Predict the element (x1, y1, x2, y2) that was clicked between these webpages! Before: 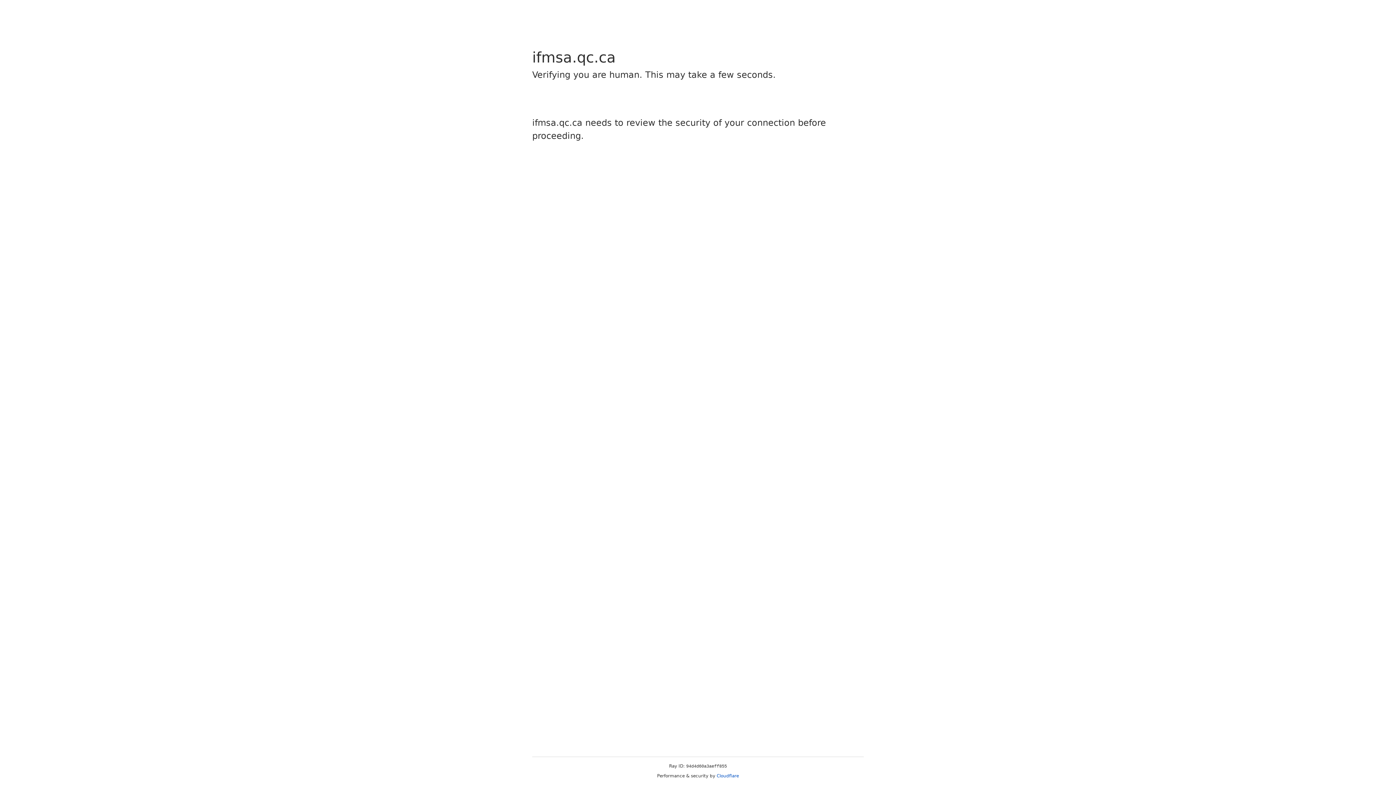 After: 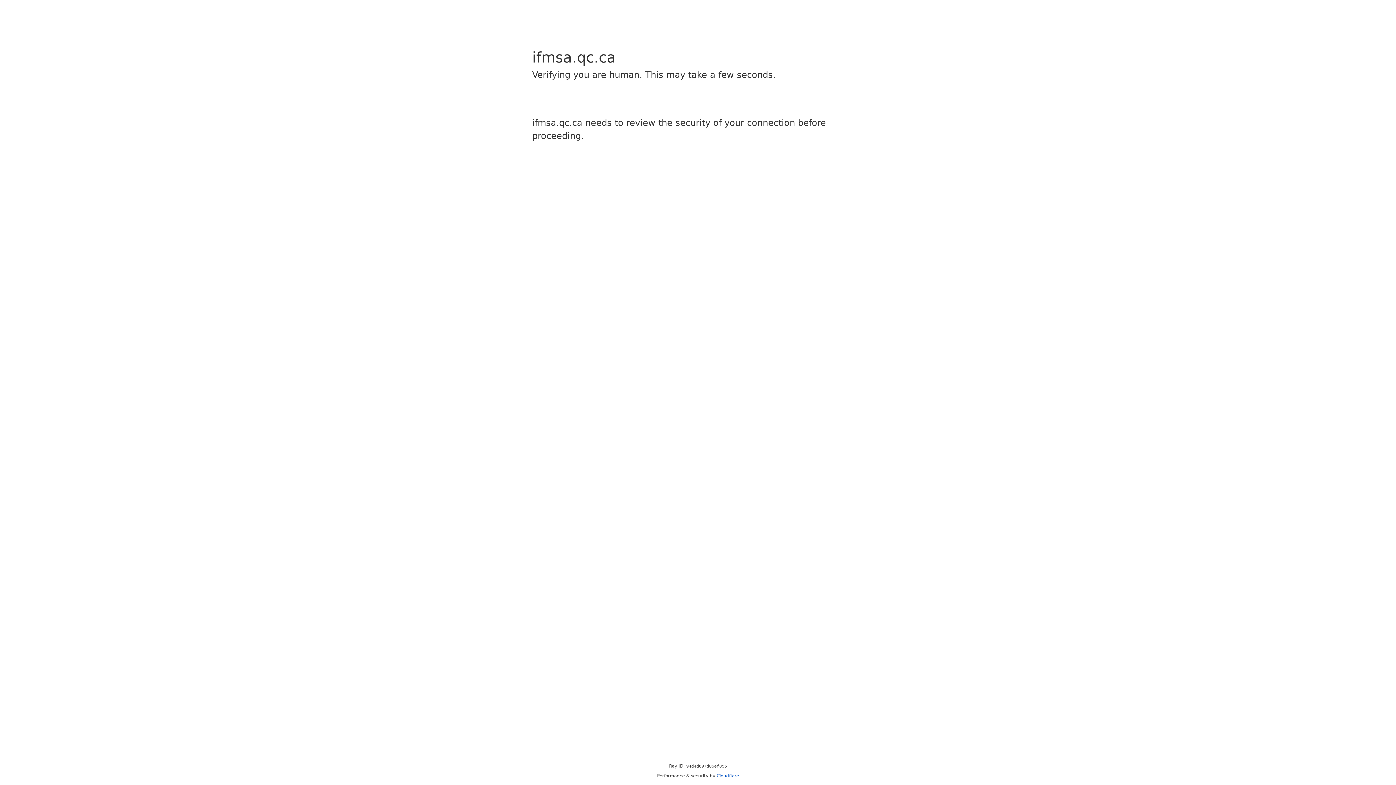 Action: label: Cloudflare bbox: (716, 773, 739, 778)